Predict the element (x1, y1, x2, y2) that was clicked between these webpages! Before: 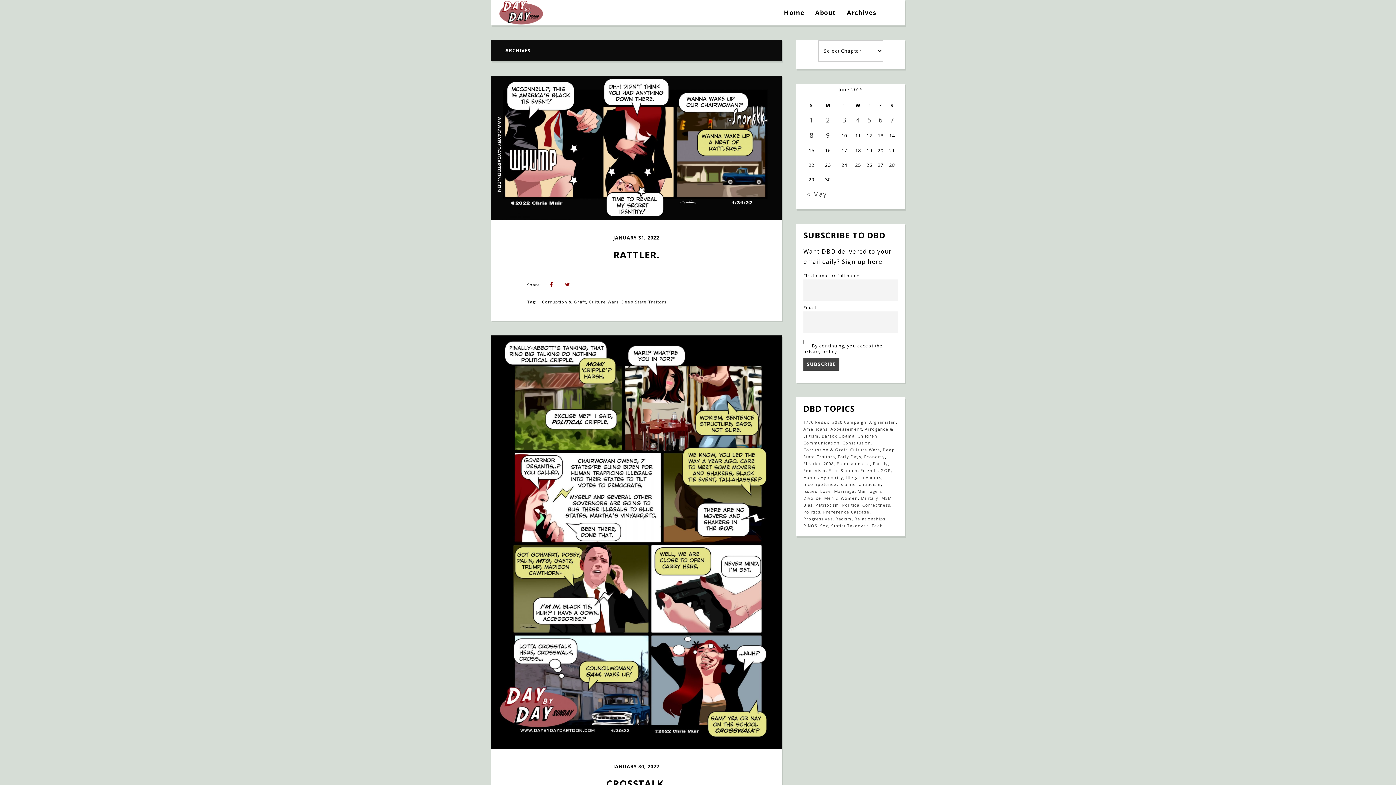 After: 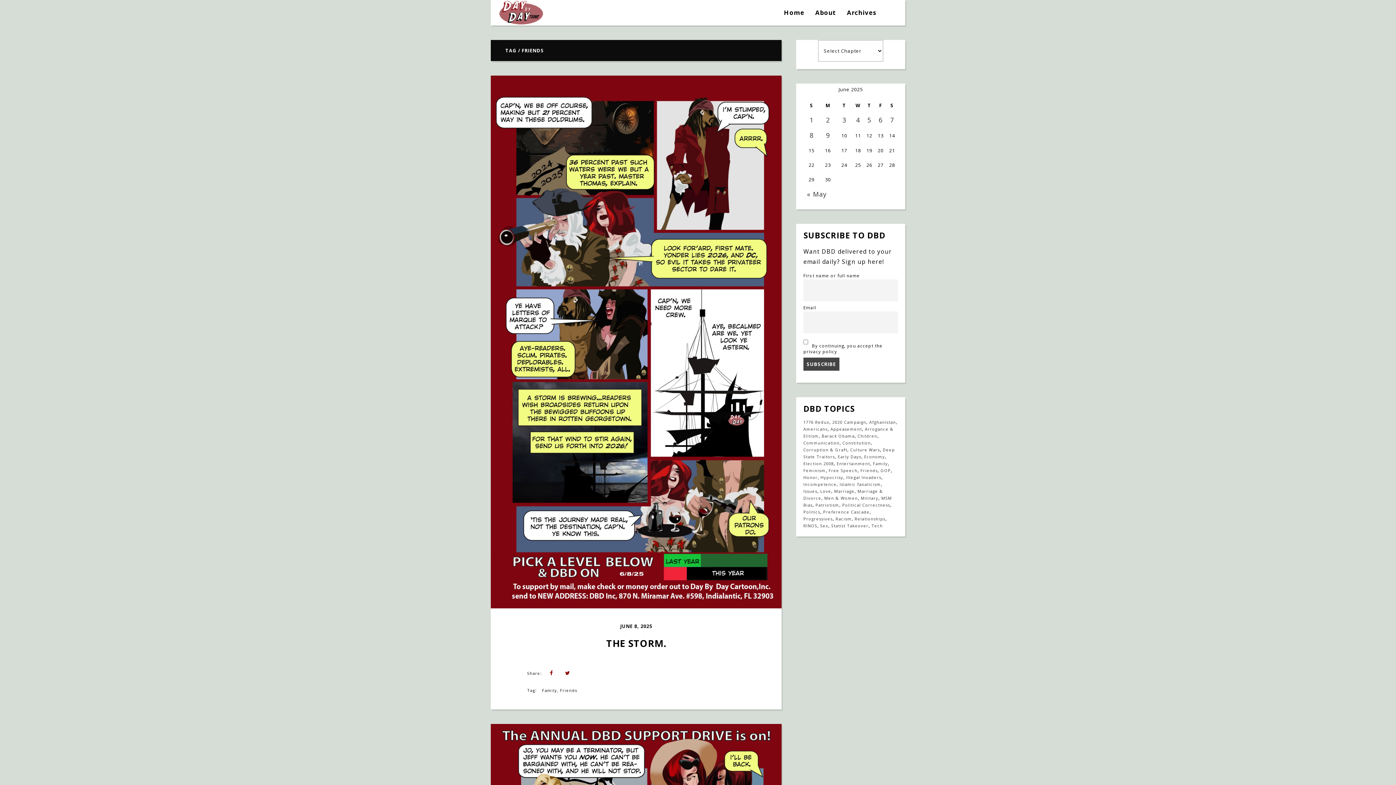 Action: label: Friends (528 items) bbox: (860, 468, 877, 473)